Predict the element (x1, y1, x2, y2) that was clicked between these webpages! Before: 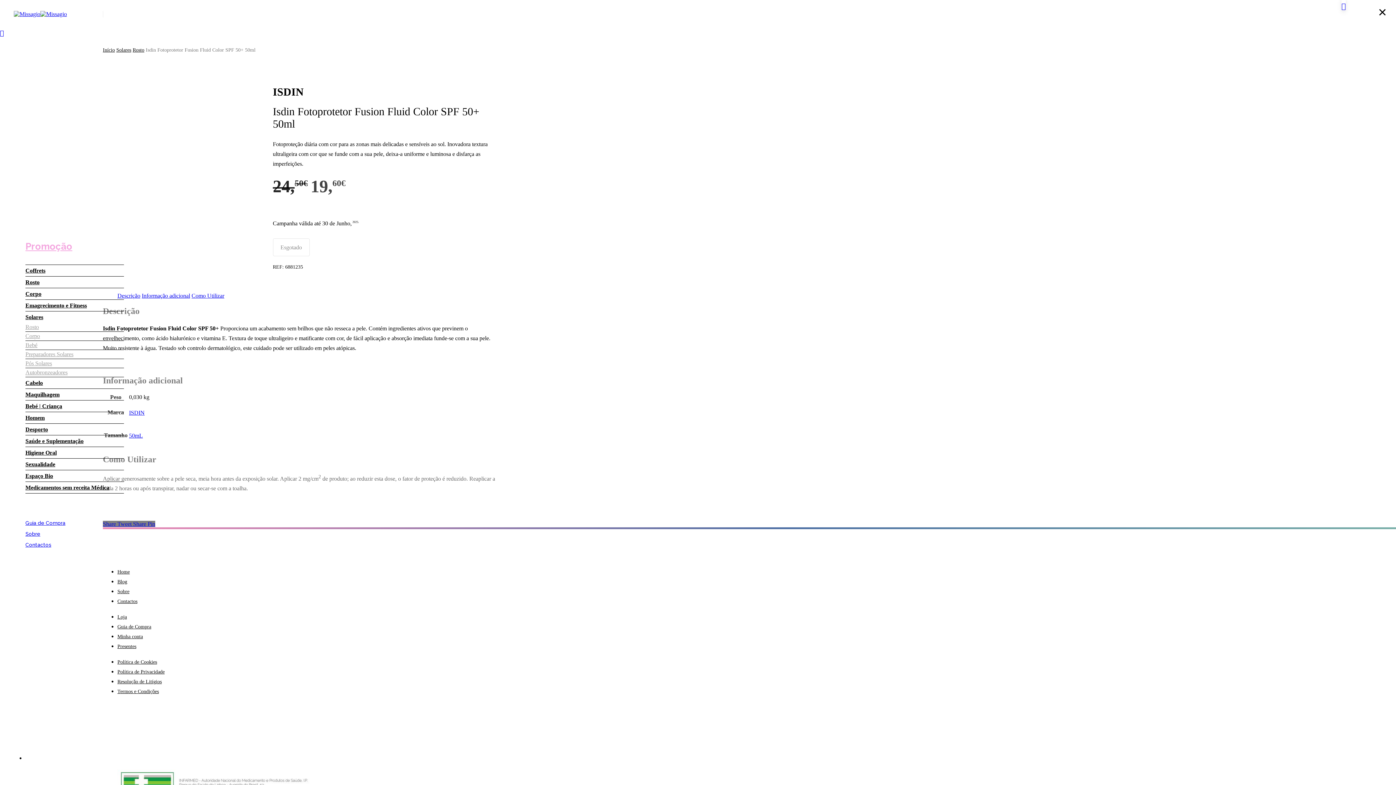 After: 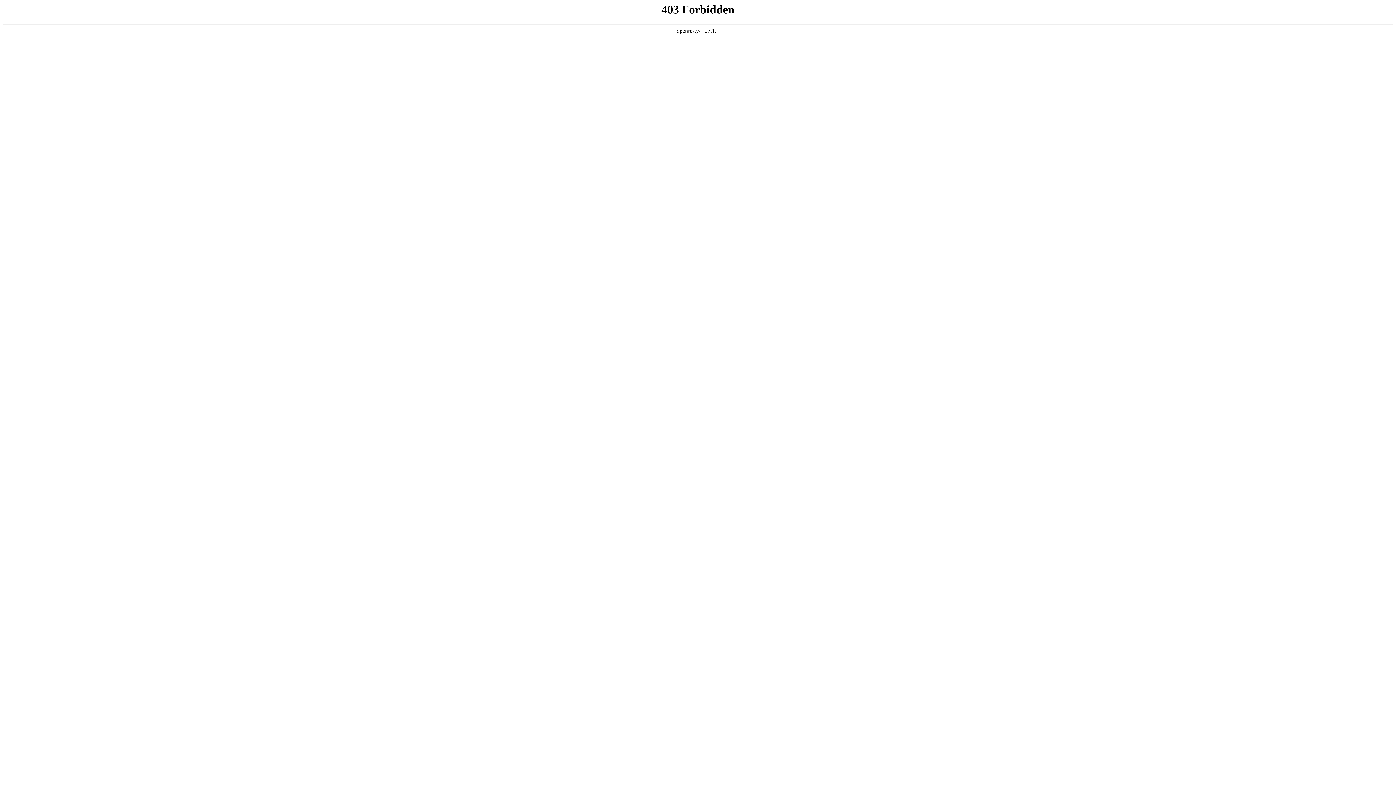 Action: label: Guia de Compra bbox: (117, 623, 502, 630)